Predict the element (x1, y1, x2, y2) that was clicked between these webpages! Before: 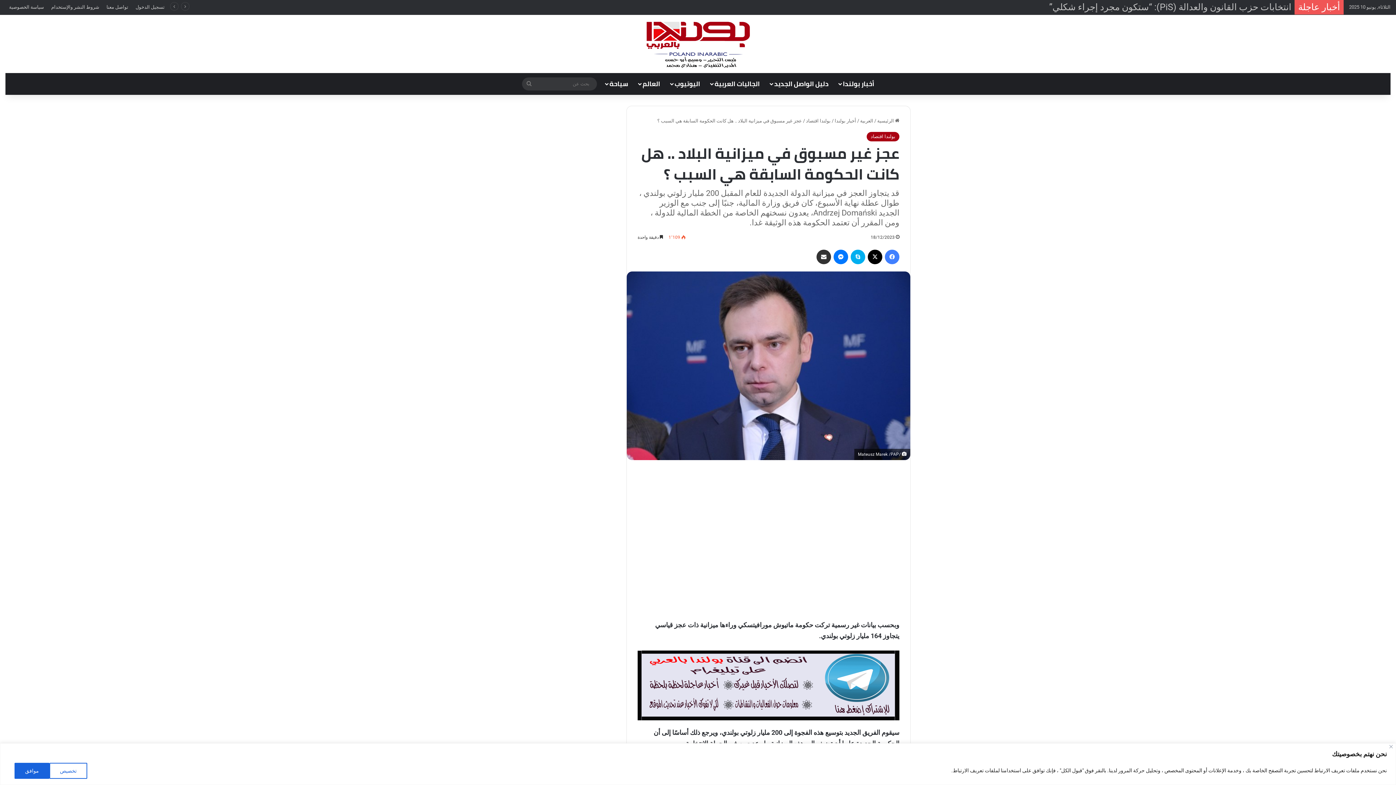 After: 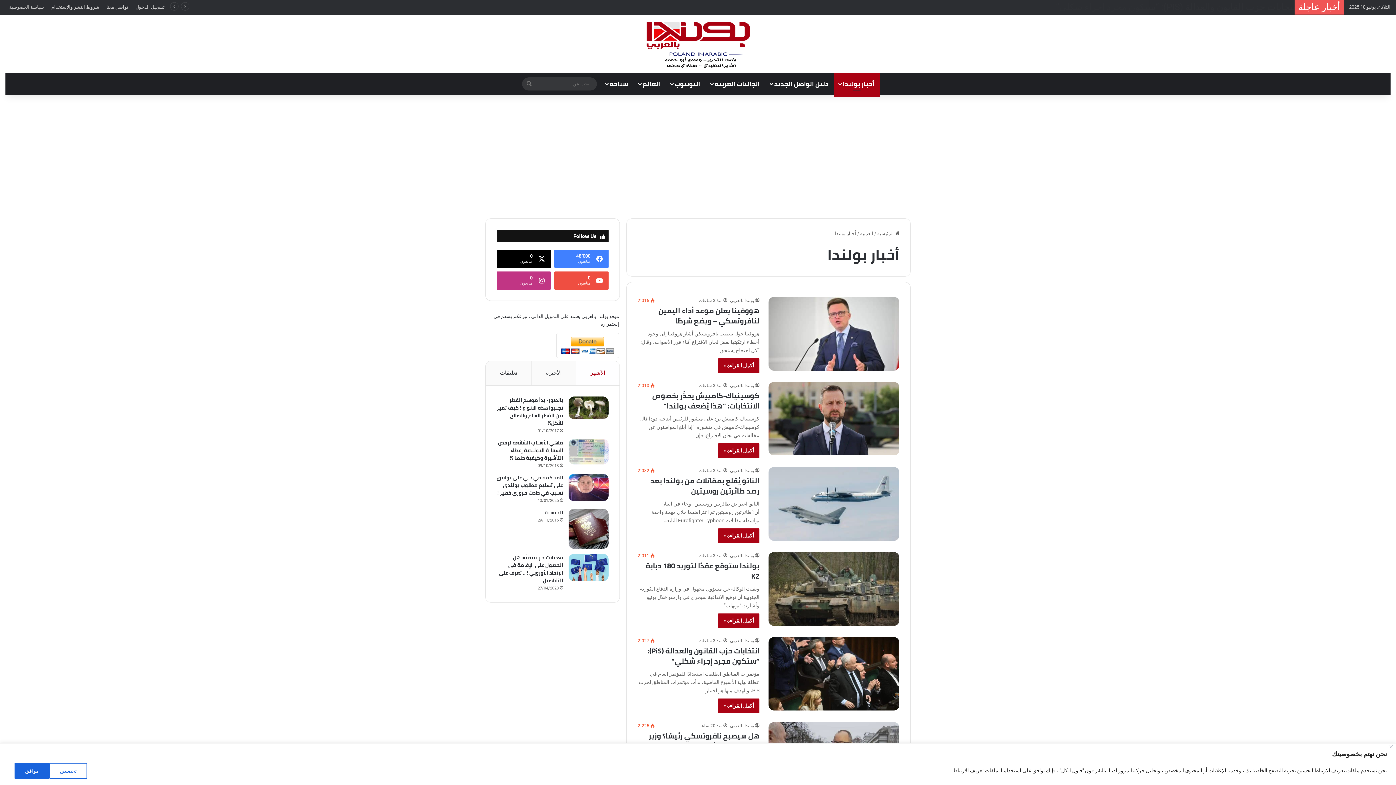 Action: bbox: (834, 73, 879, 94) label: أخبار بولندا